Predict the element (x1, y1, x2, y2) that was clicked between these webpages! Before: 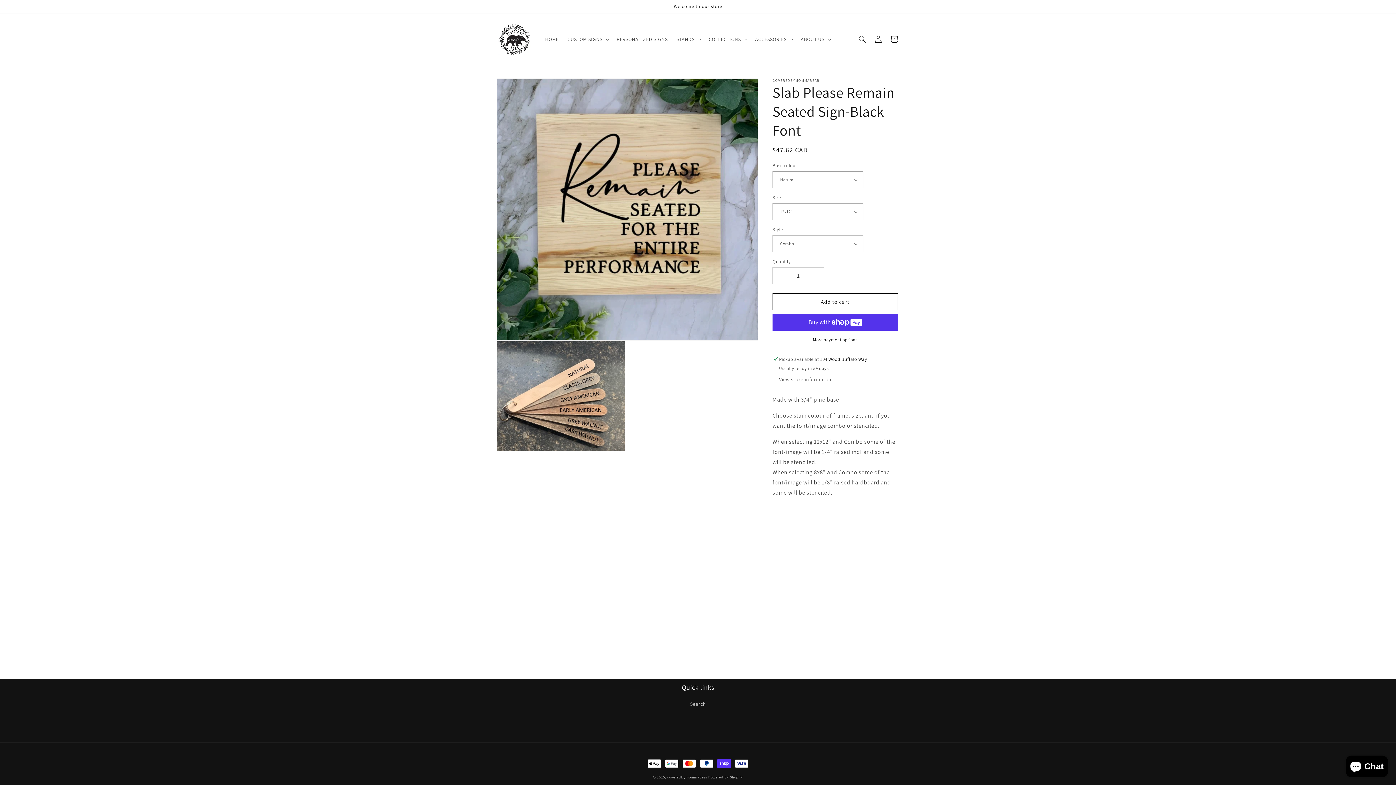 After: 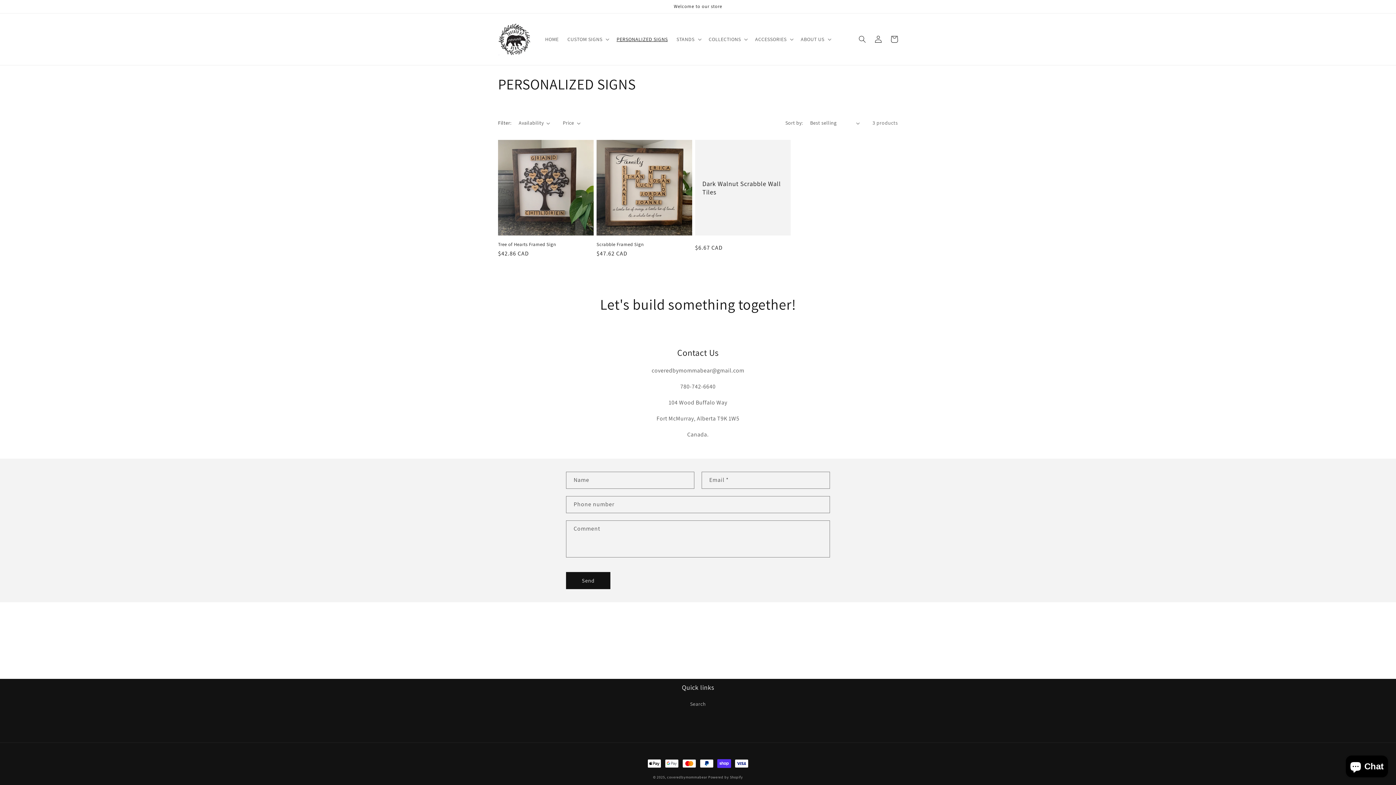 Action: bbox: (612, 31, 672, 46) label: PERSONALIZED SIGNS